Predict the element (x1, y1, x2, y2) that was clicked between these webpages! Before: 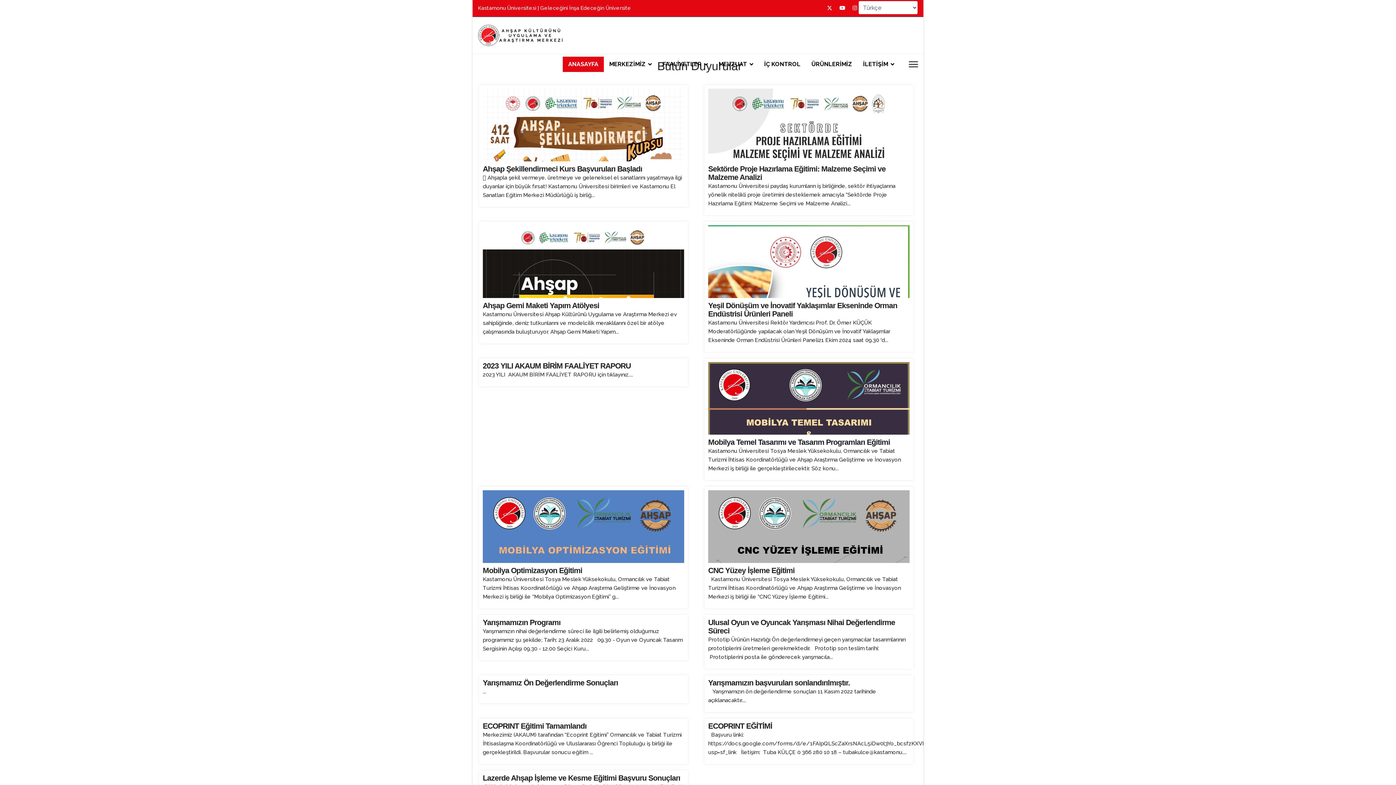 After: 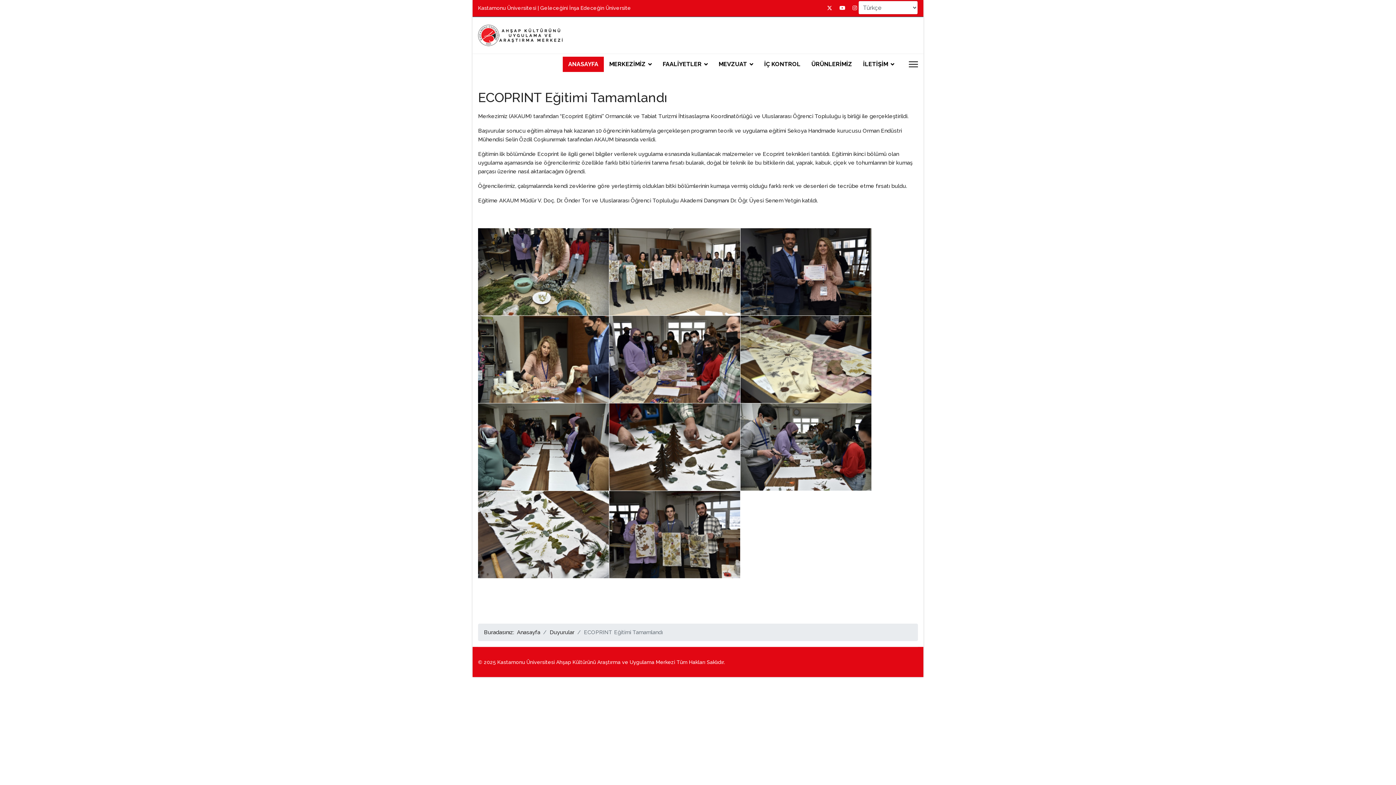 Action: bbox: (482, 722, 586, 730) label: ECOPRINT Eğitimi Tamamlandı